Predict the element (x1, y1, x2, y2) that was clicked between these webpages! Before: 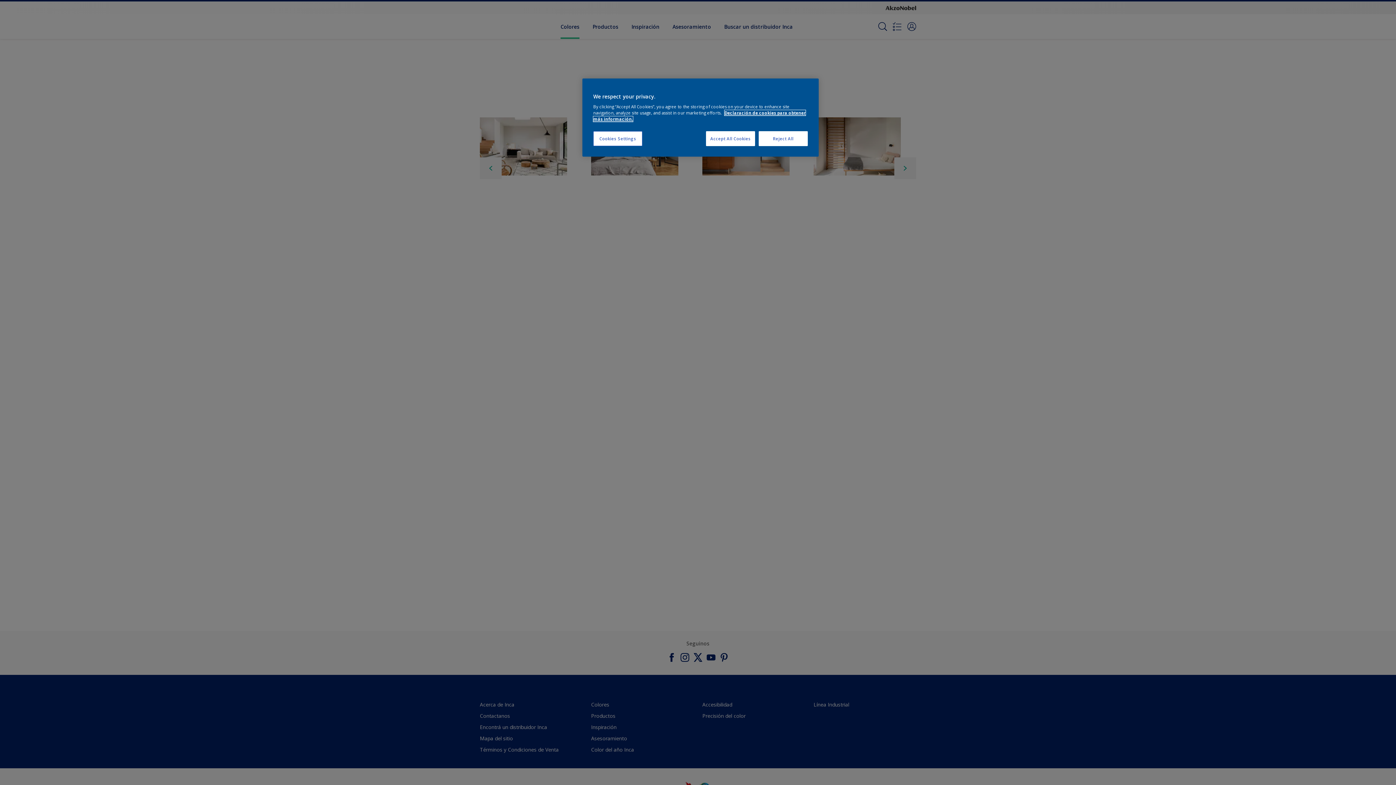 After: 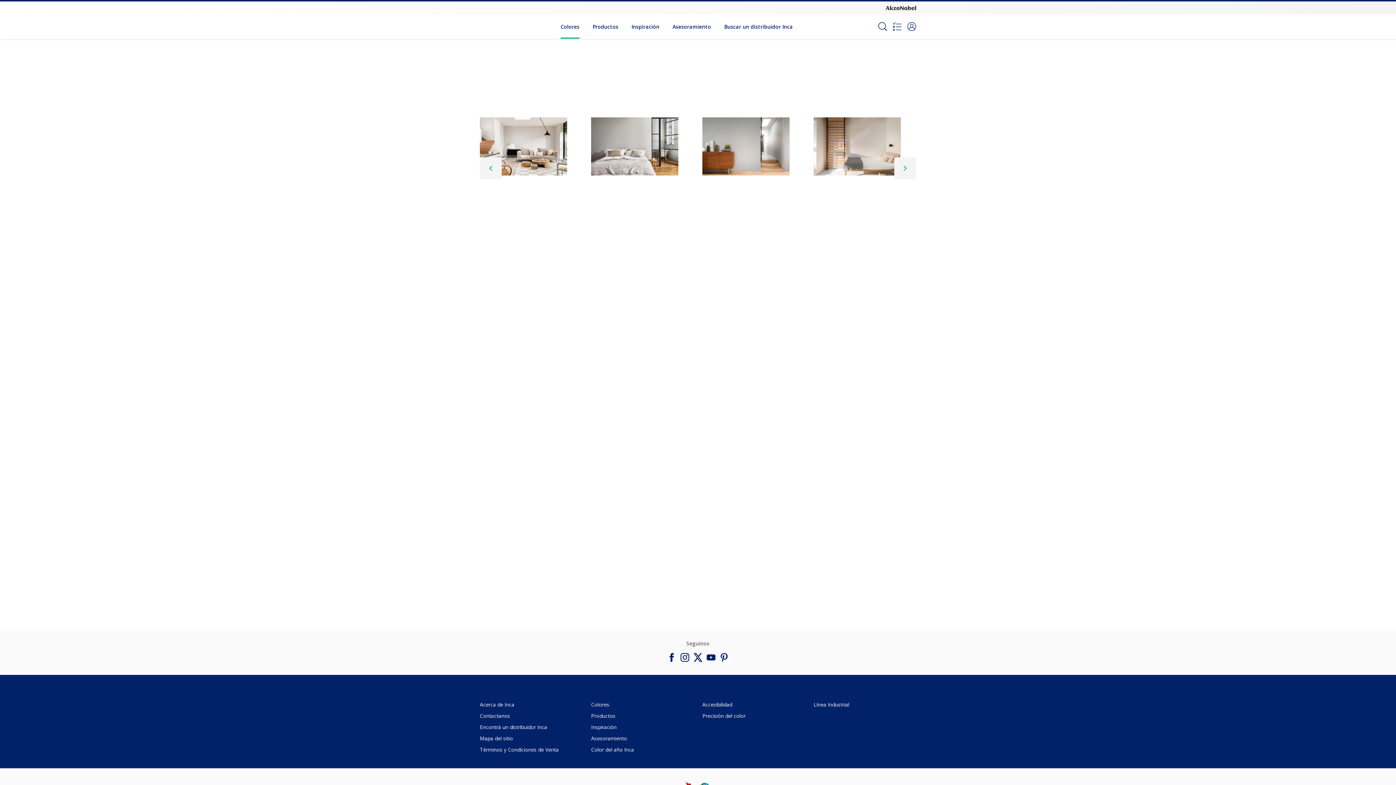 Action: bbox: (706, 131, 755, 146) label: Accept All Cookies